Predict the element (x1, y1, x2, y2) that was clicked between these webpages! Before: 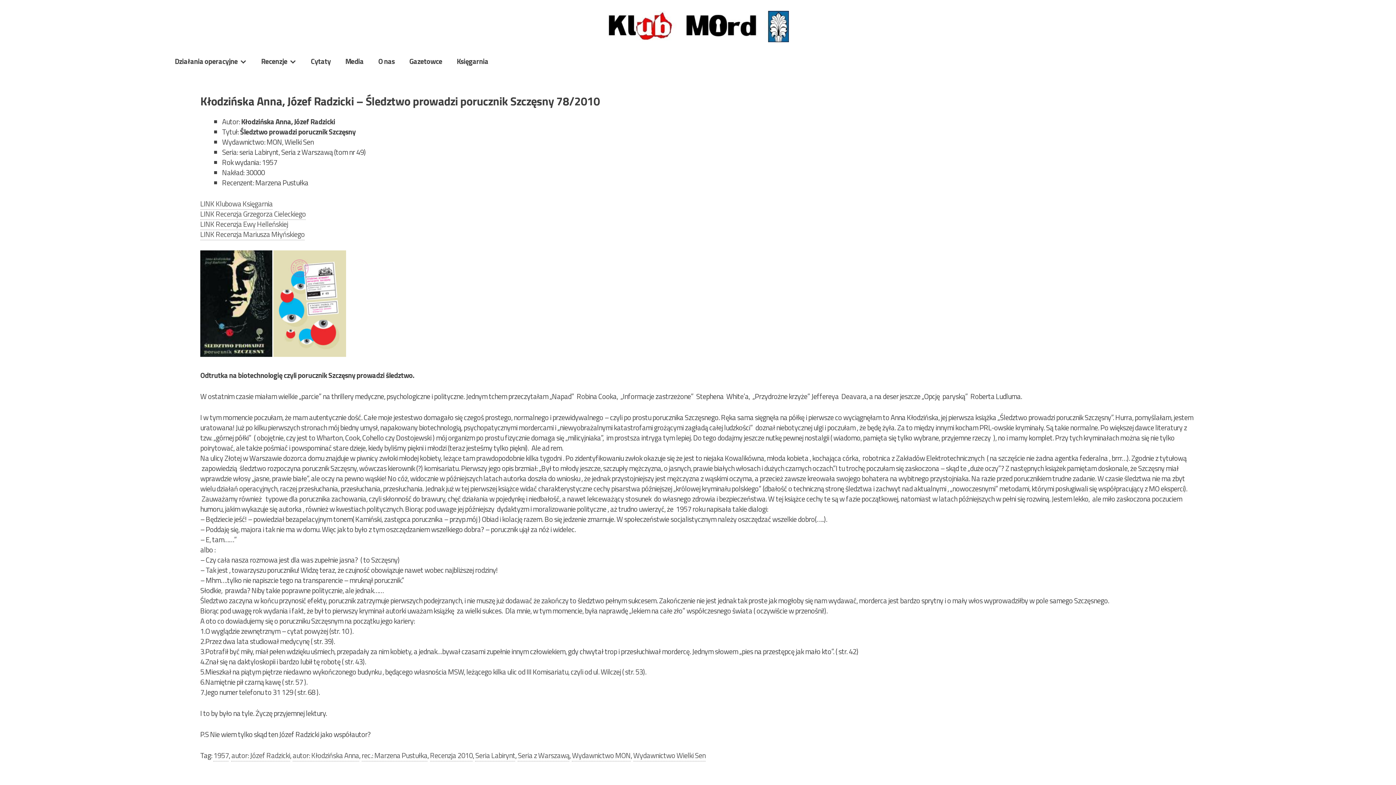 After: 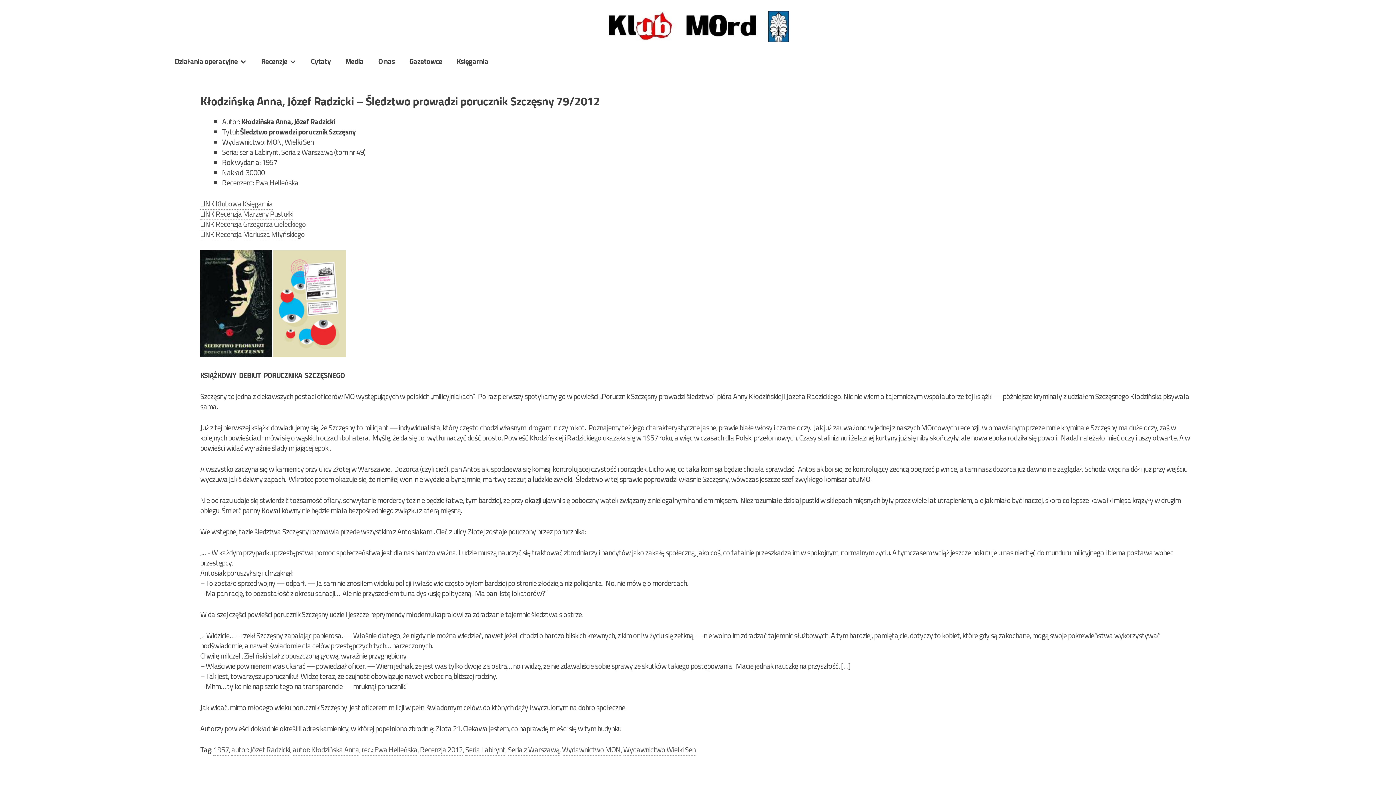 Action: bbox: (200, 218, 288, 230) label: LINK Recenzja Ewy Helleńskiej